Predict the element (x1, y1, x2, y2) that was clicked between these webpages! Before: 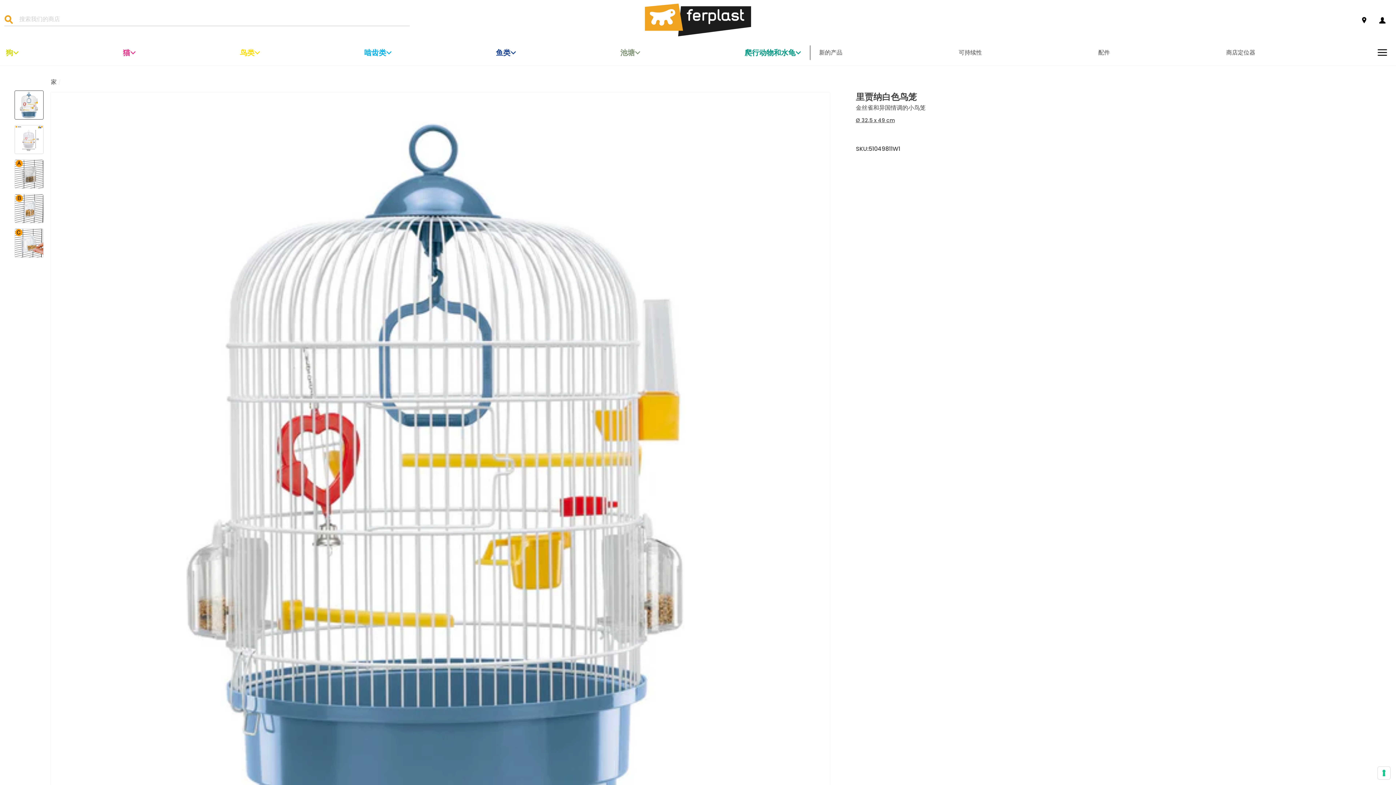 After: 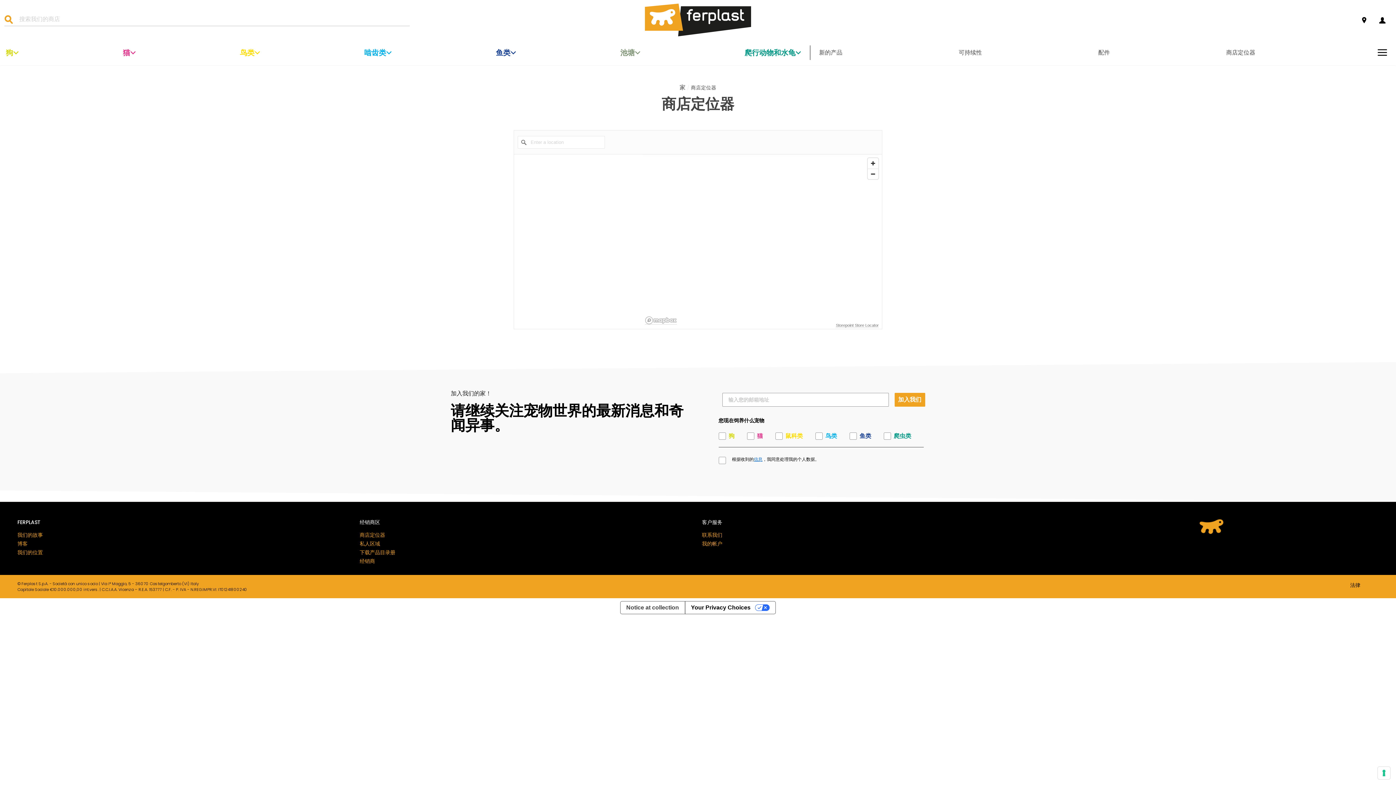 Action: bbox: (1355, 11, 1373, 29)